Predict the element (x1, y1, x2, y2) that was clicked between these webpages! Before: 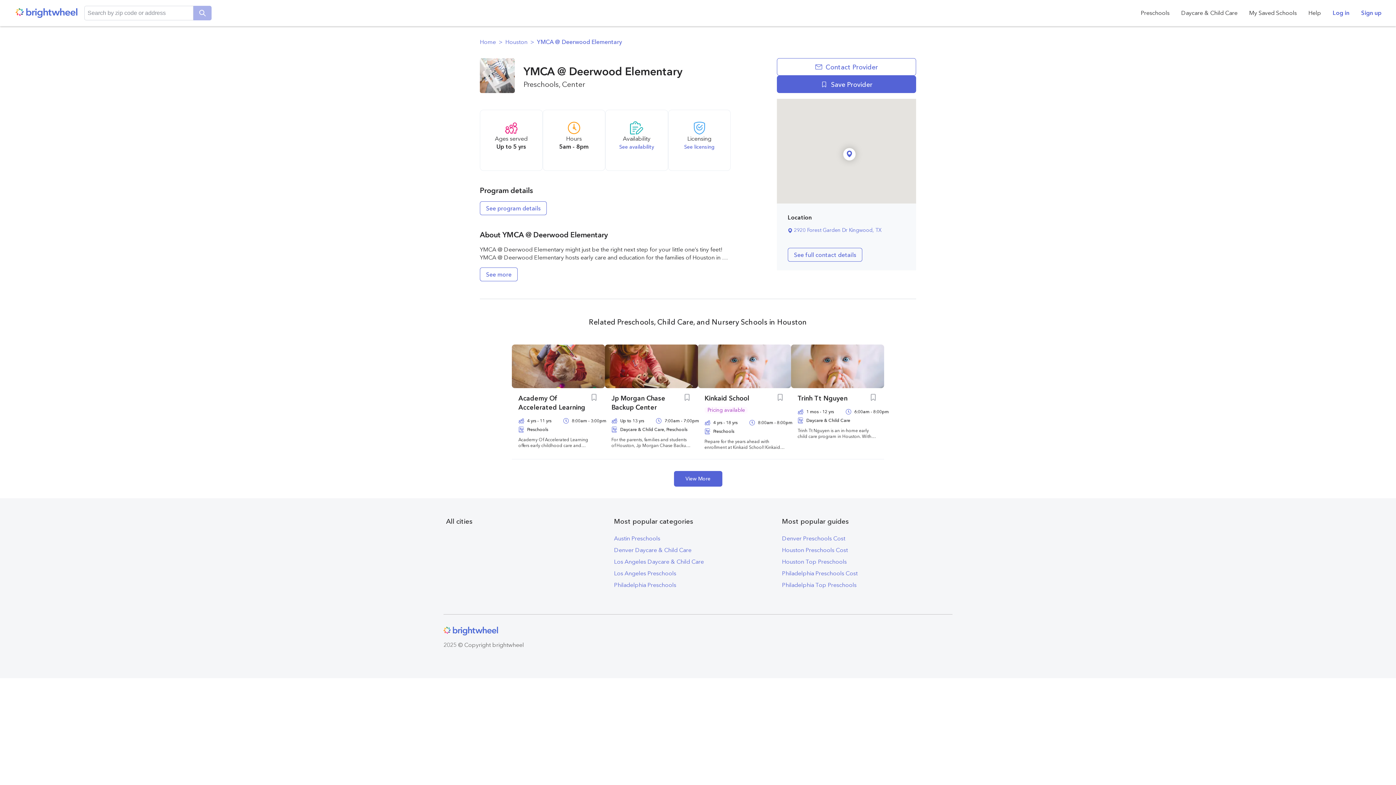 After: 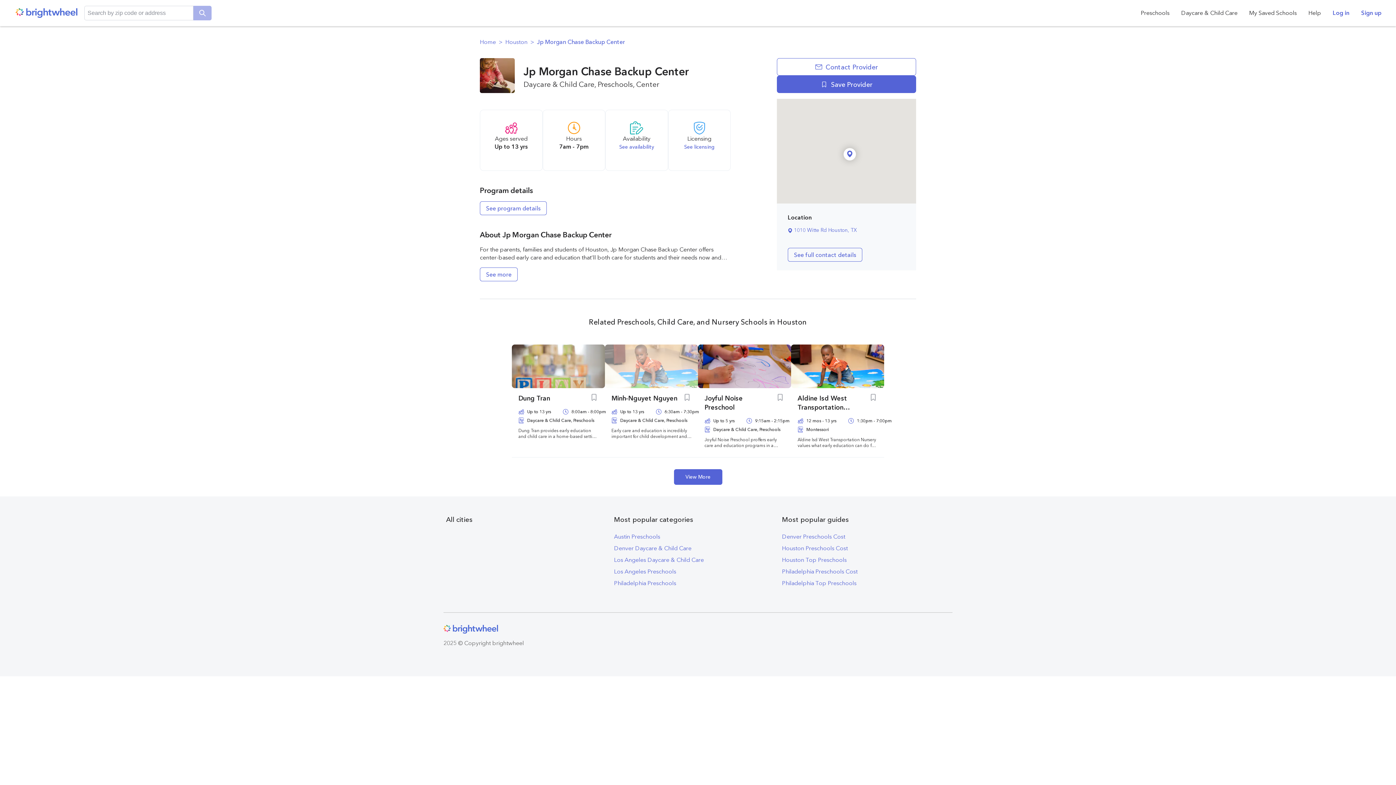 Action: label: Jp Morgan Chase Backup Center
Up to 13 yrs
7:00am - 7:00pm
Daycare & Child Care, Preschools
For the parents, families and students of Houston, Jp Morgan Chase Backup Center offers center-based early care ... bbox: (605, 344, 698, 459)